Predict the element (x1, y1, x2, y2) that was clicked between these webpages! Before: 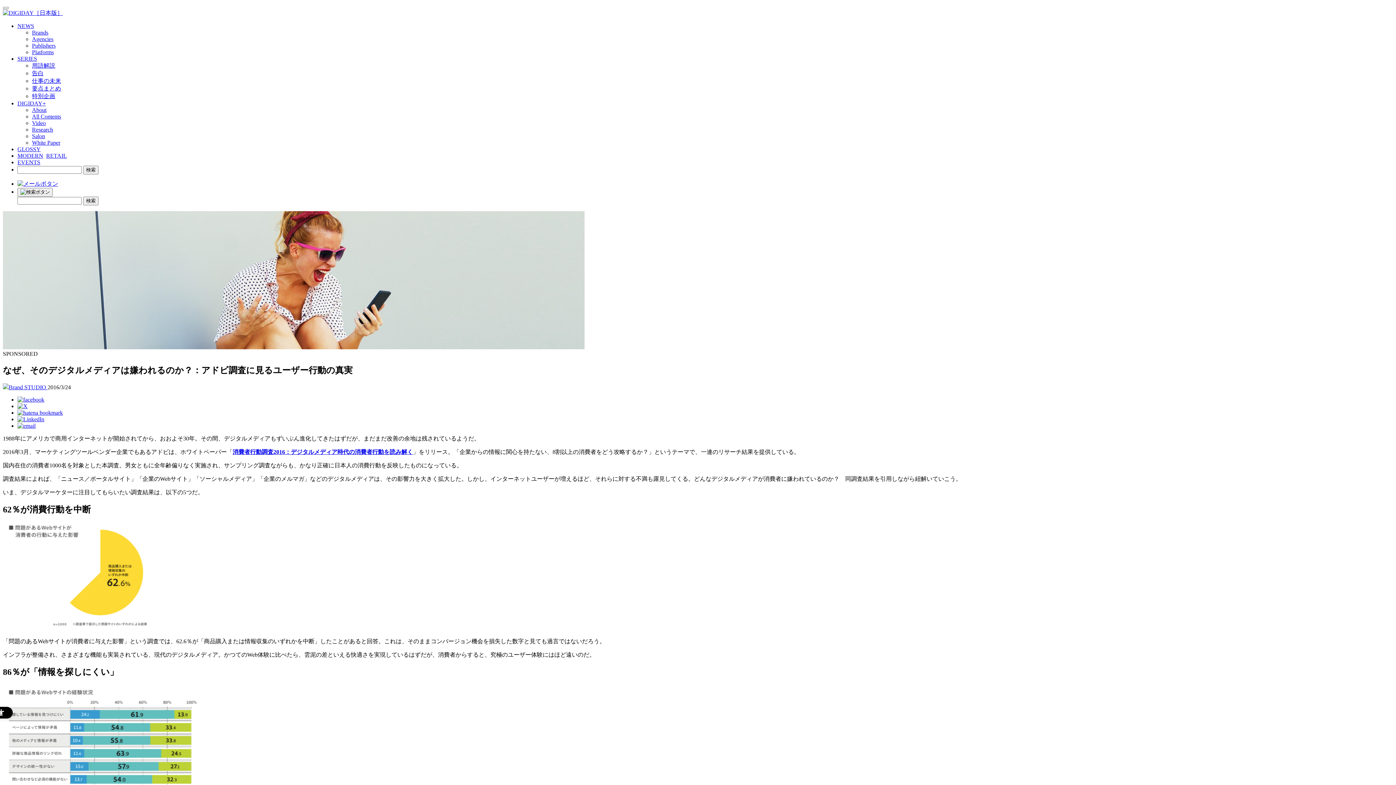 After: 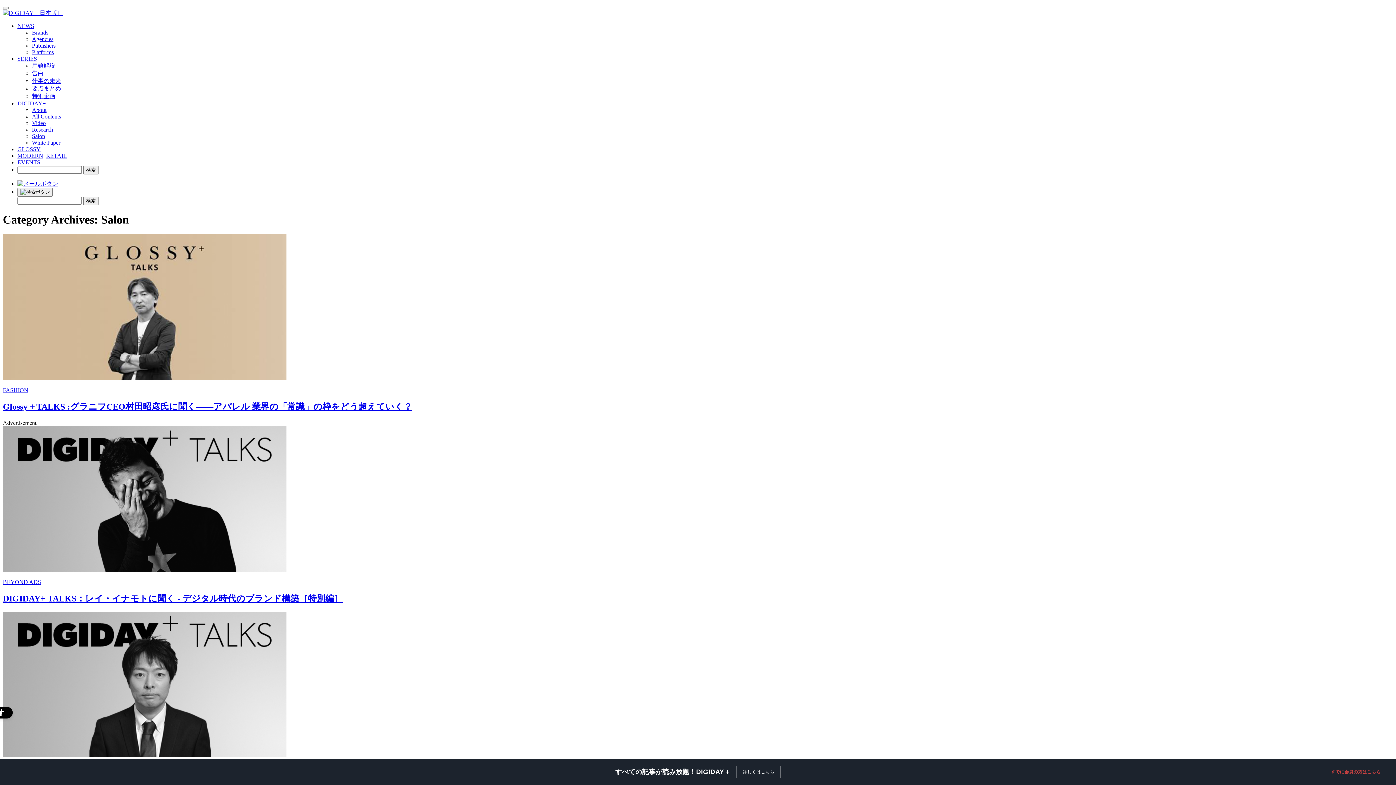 Action: bbox: (32, 133, 45, 139) label: Salon